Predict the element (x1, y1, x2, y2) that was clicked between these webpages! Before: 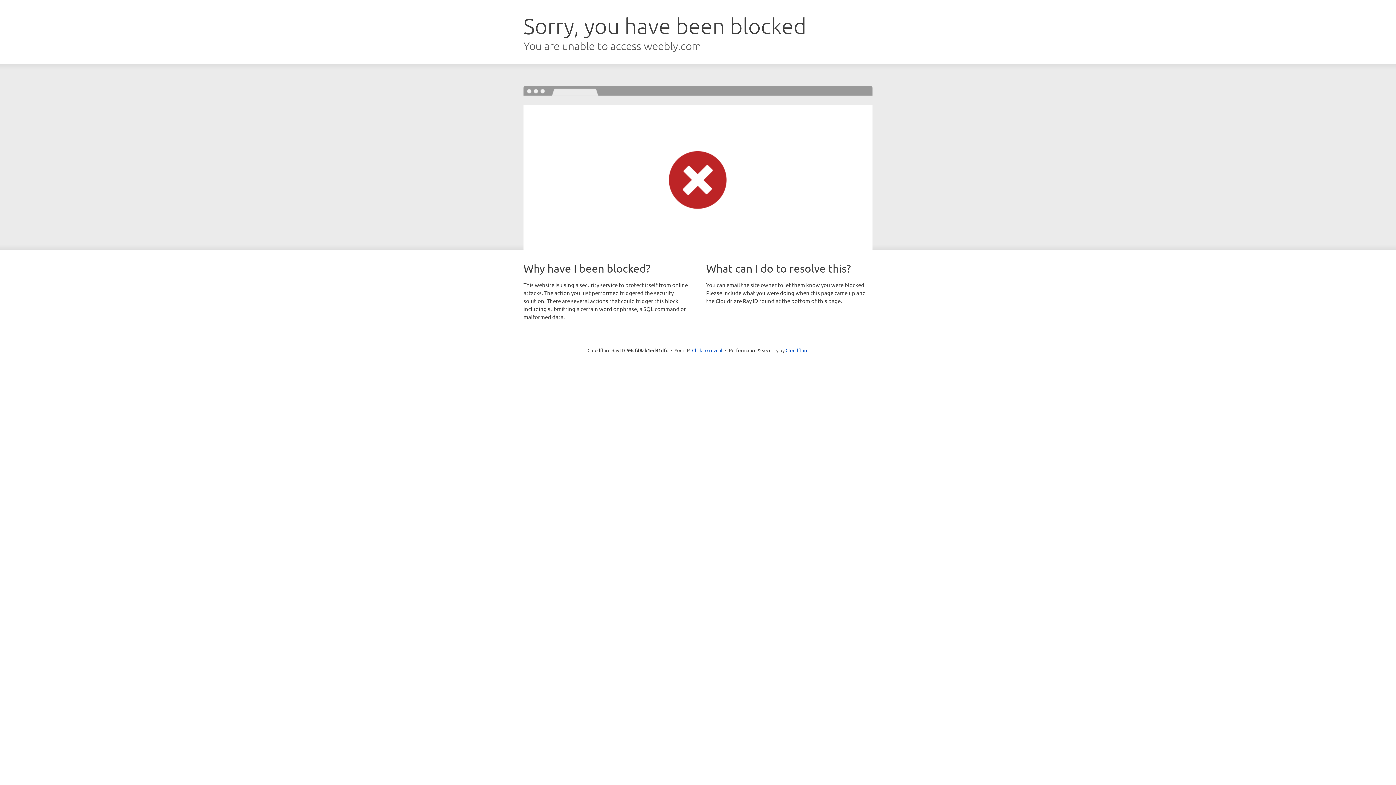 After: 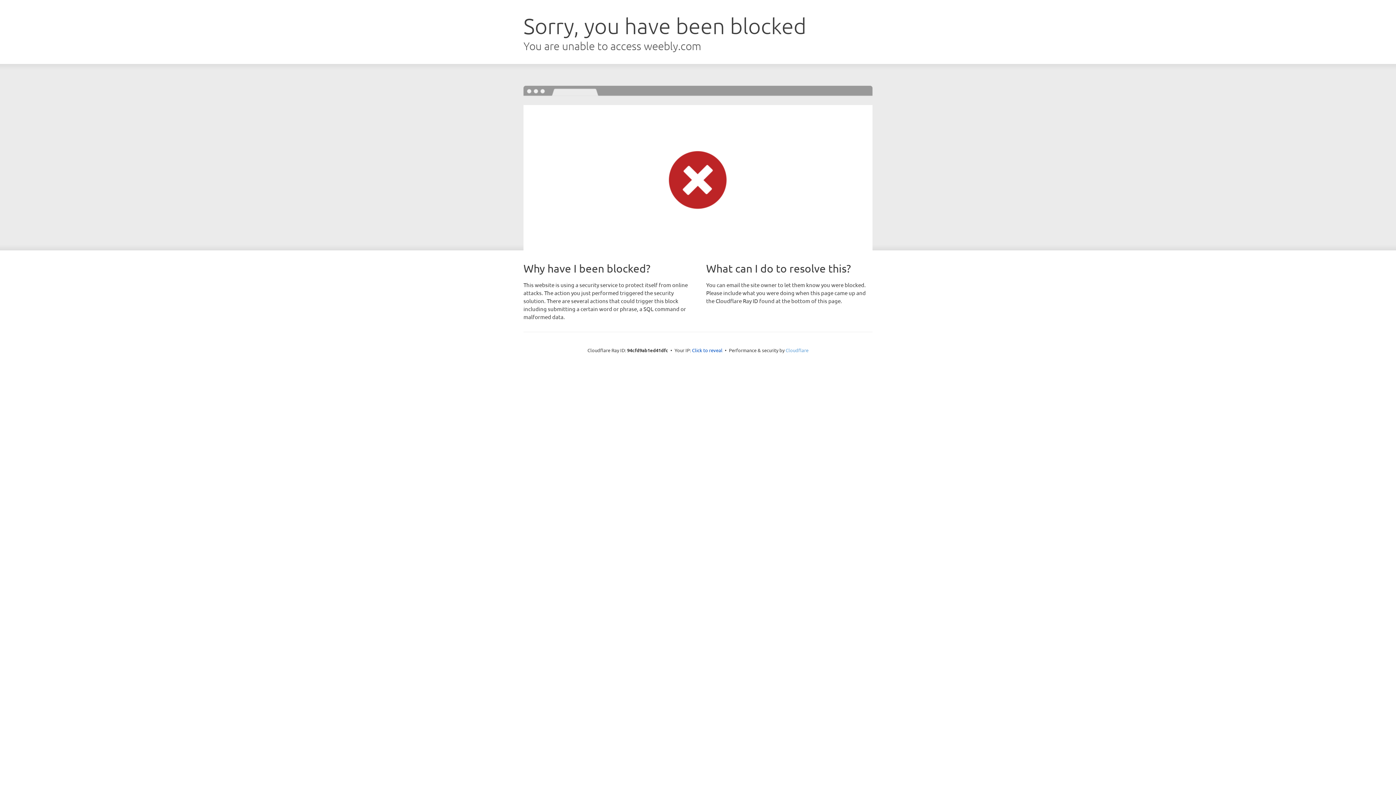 Action: label: Cloudflare bbox: (785, 347, 808, 353)